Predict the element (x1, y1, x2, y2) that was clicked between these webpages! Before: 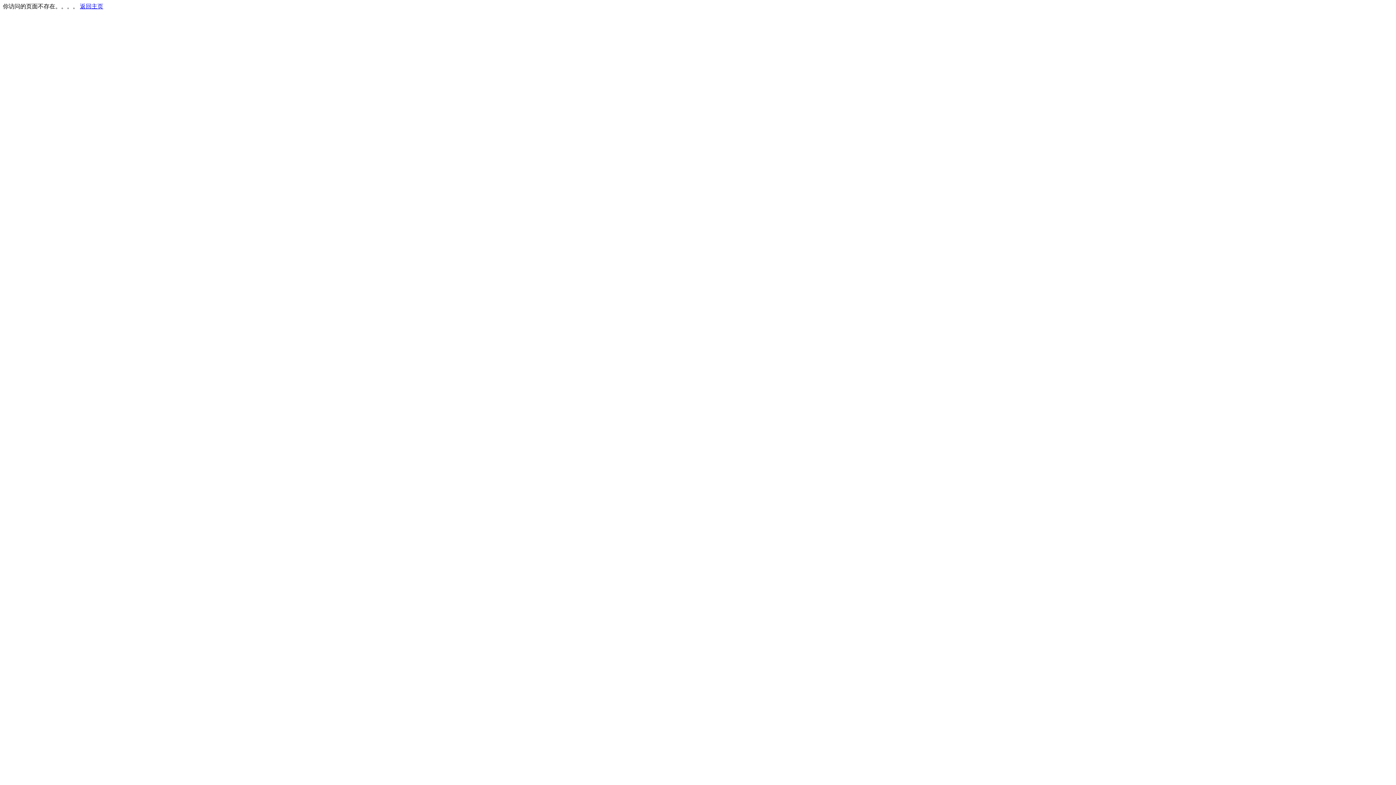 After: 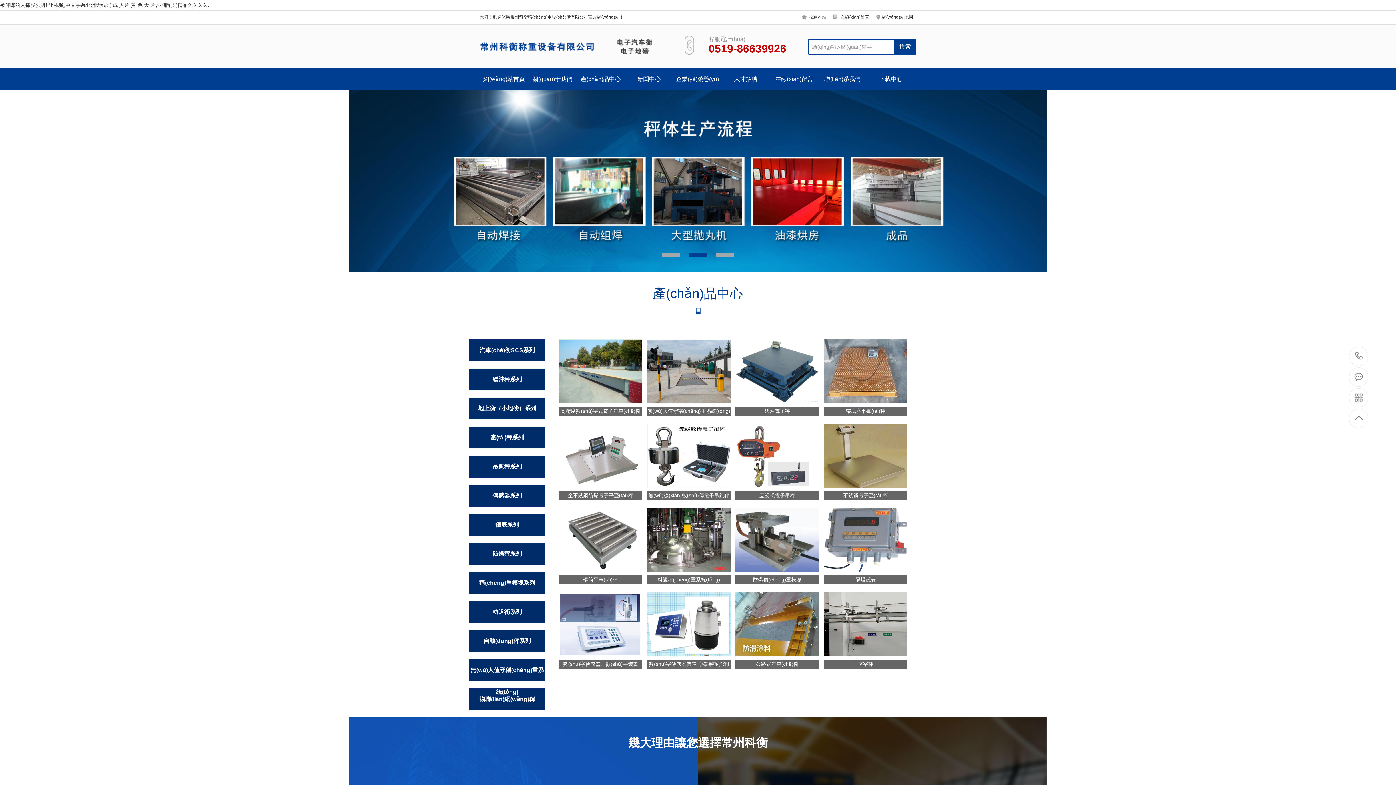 Action: label: 返回主页 bbox: (80, 3, 103, 9)